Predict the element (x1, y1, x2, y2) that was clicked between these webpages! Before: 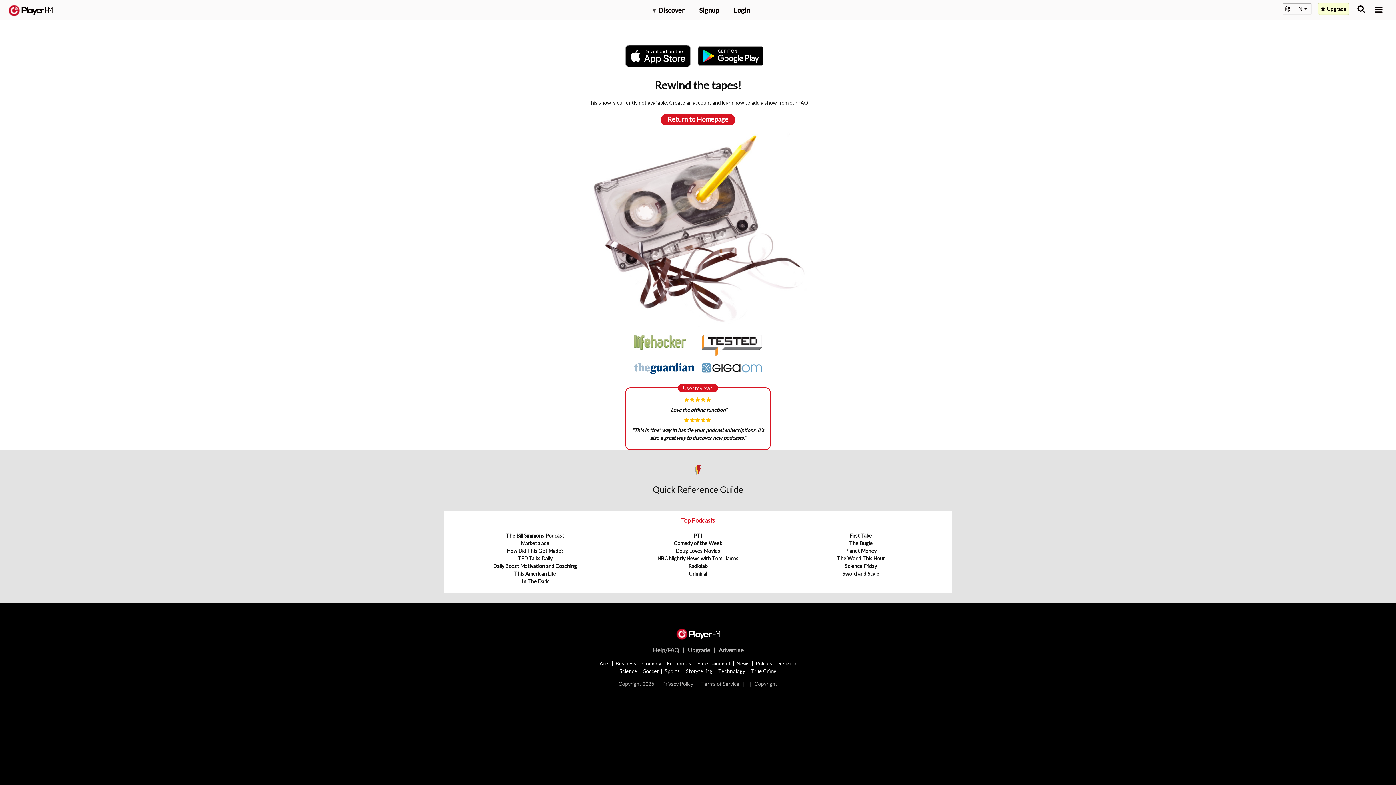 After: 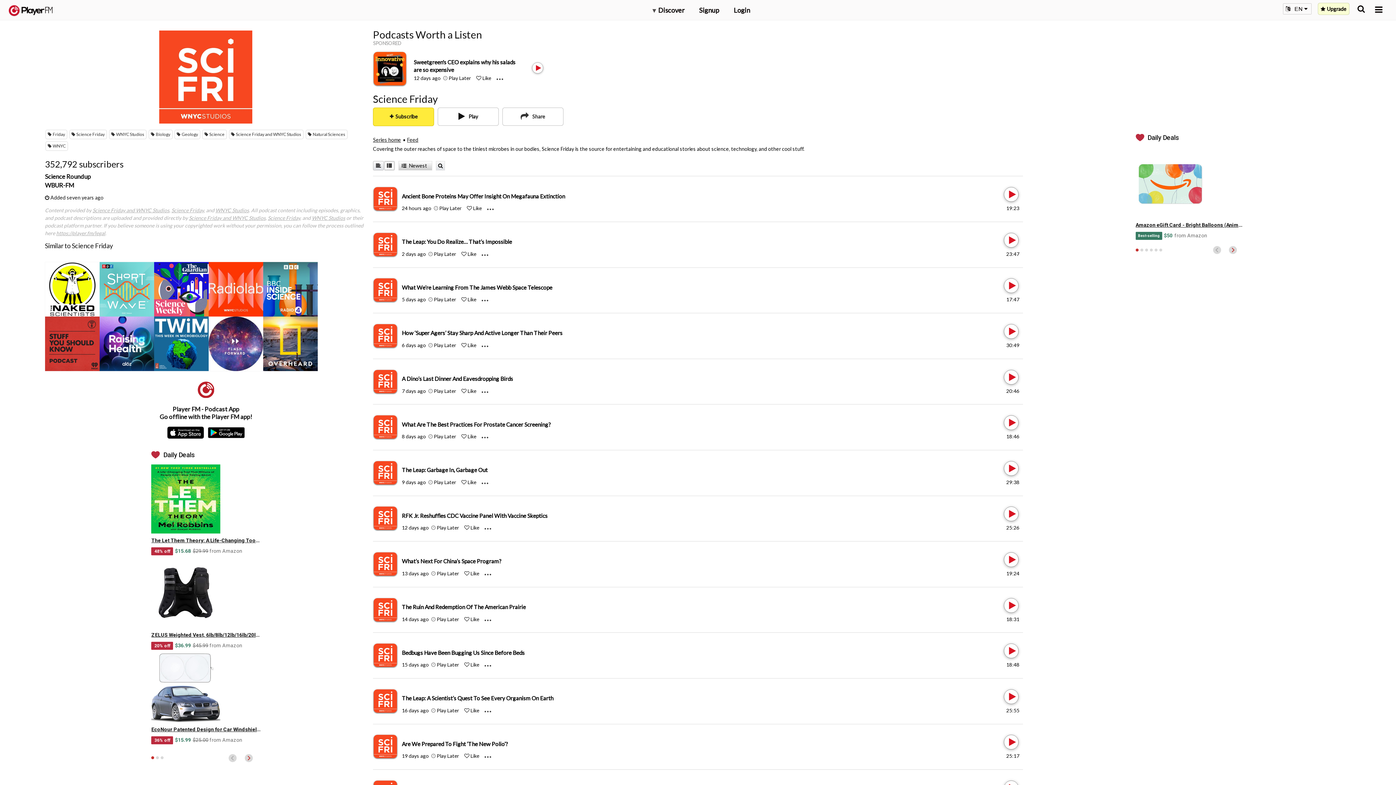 Action: bbox: (844, 563, 877, 569) label: Science Friday